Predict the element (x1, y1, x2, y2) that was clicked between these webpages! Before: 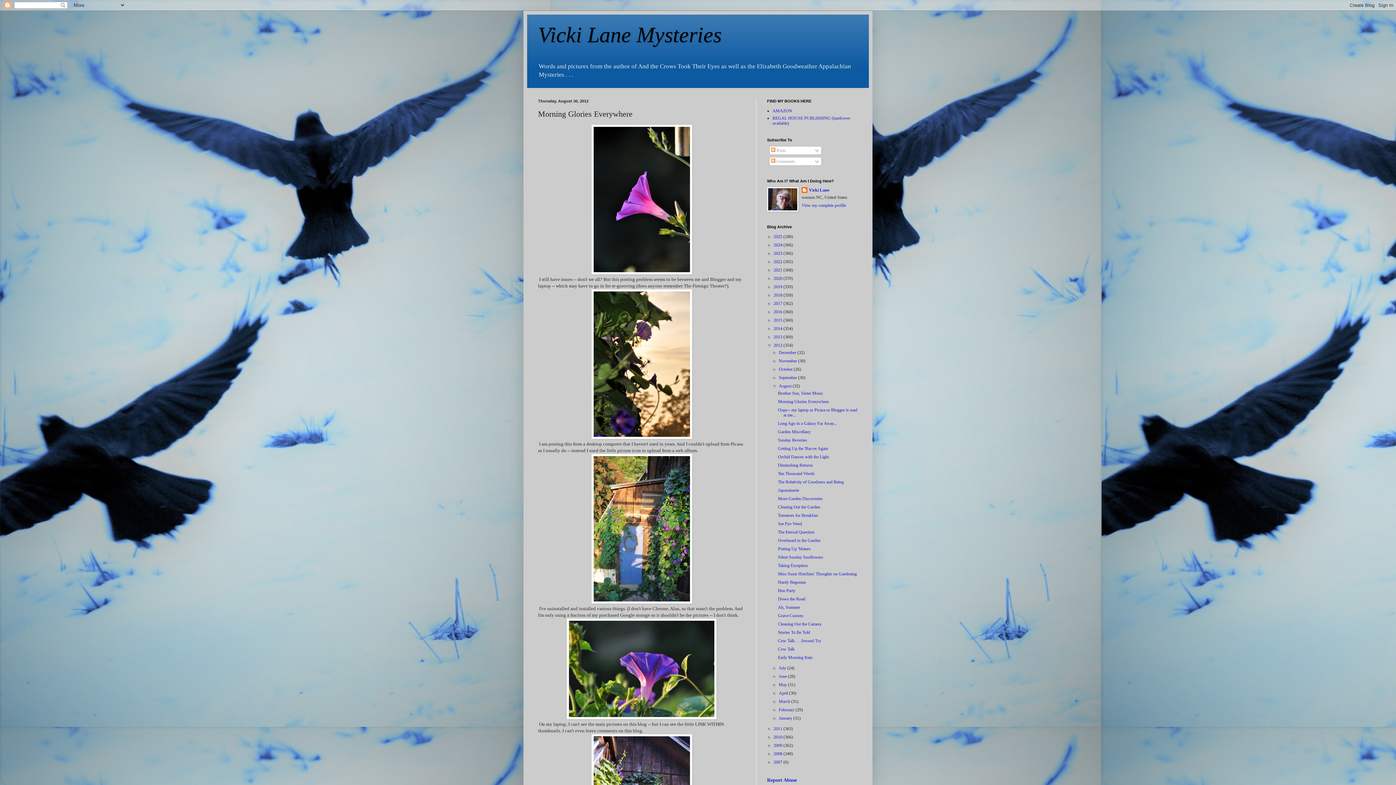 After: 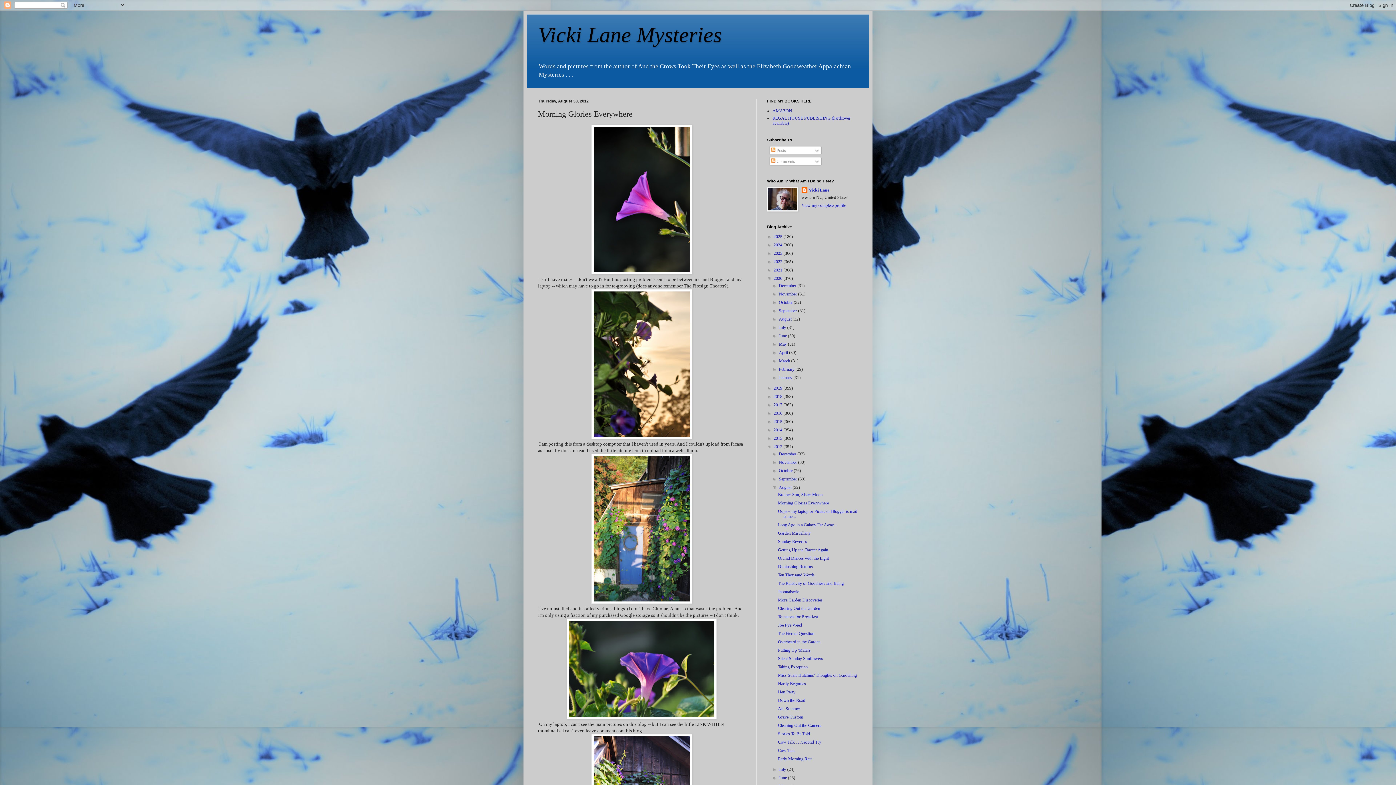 Action: label: ►   bbox: (767, 276, 773, 281)